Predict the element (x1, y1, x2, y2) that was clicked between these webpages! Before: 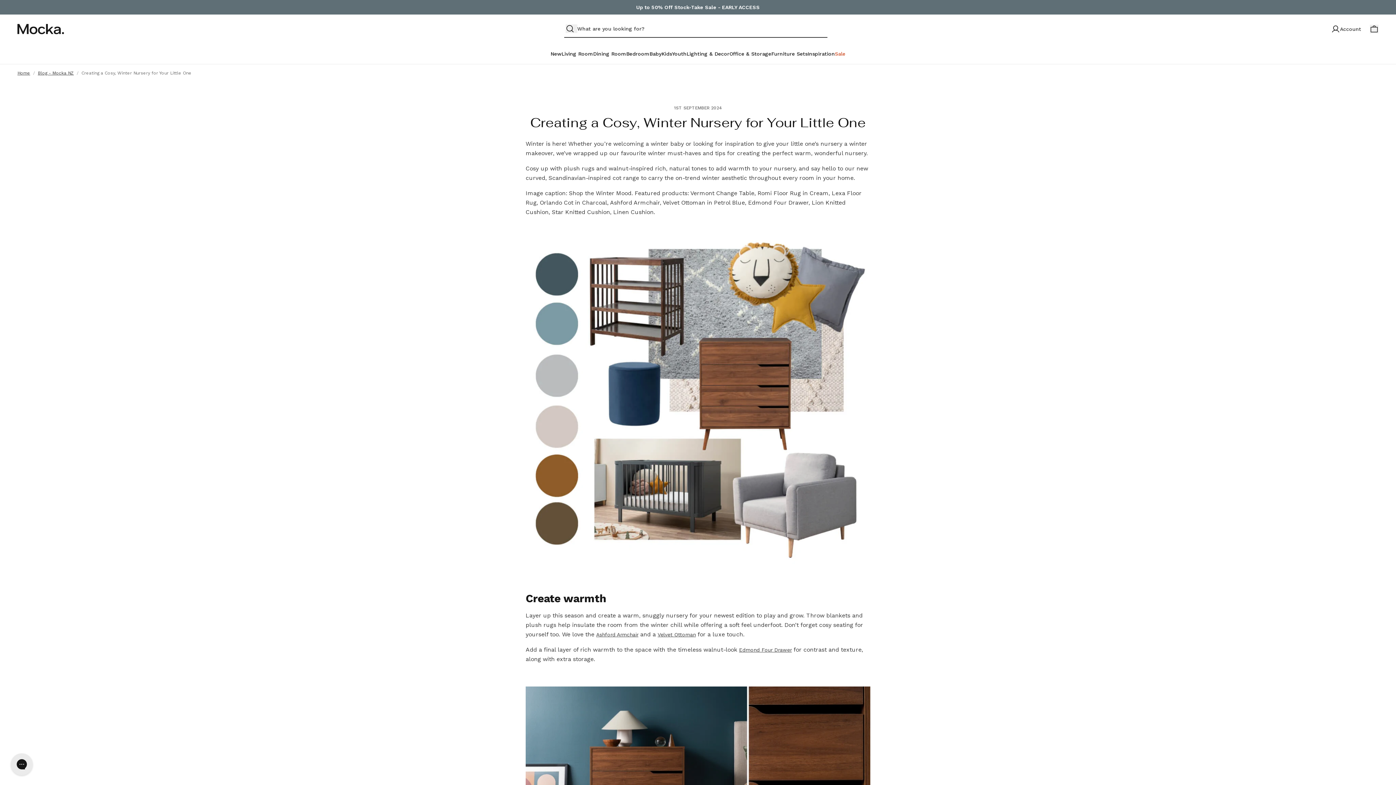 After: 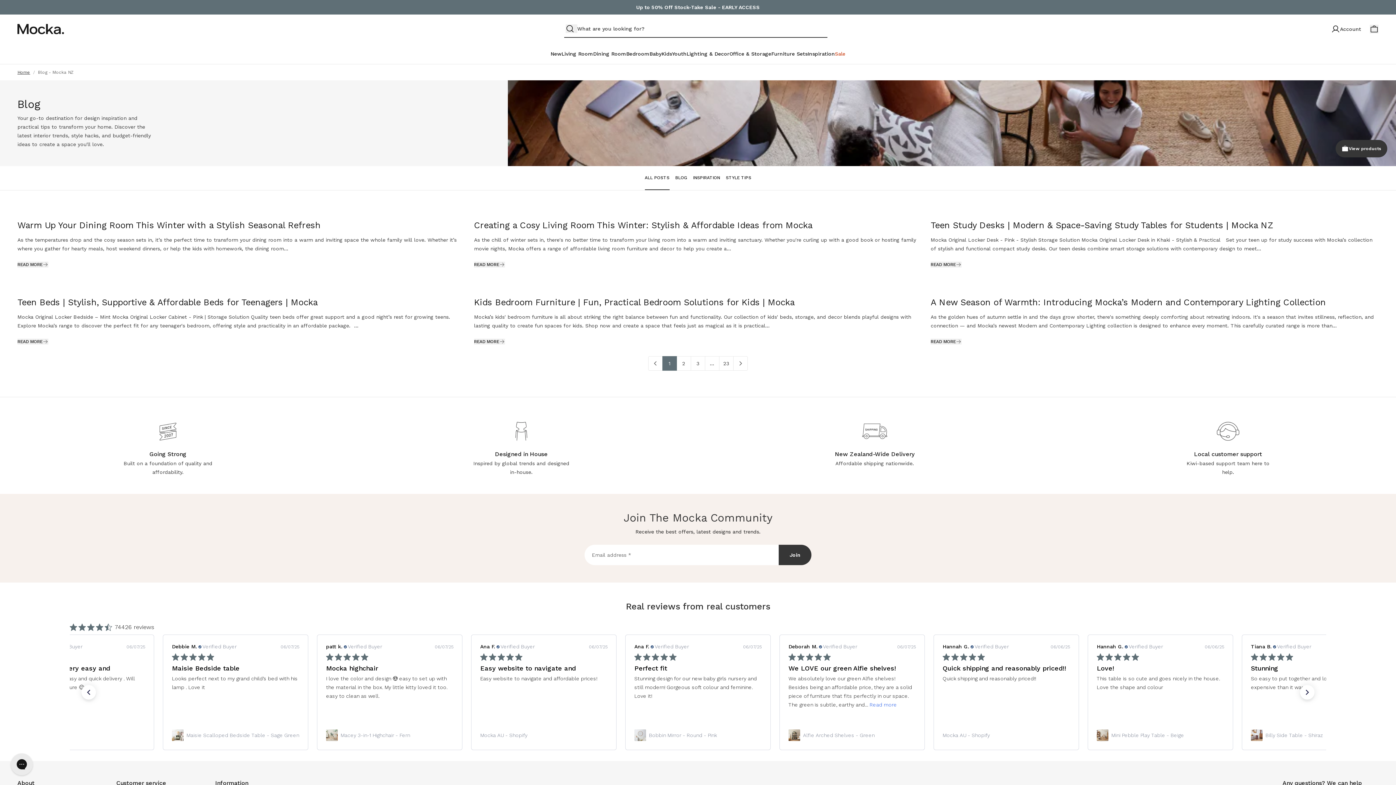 Action: bbox: (37, 70, 73, 76) label: Blog - Mocka NZ